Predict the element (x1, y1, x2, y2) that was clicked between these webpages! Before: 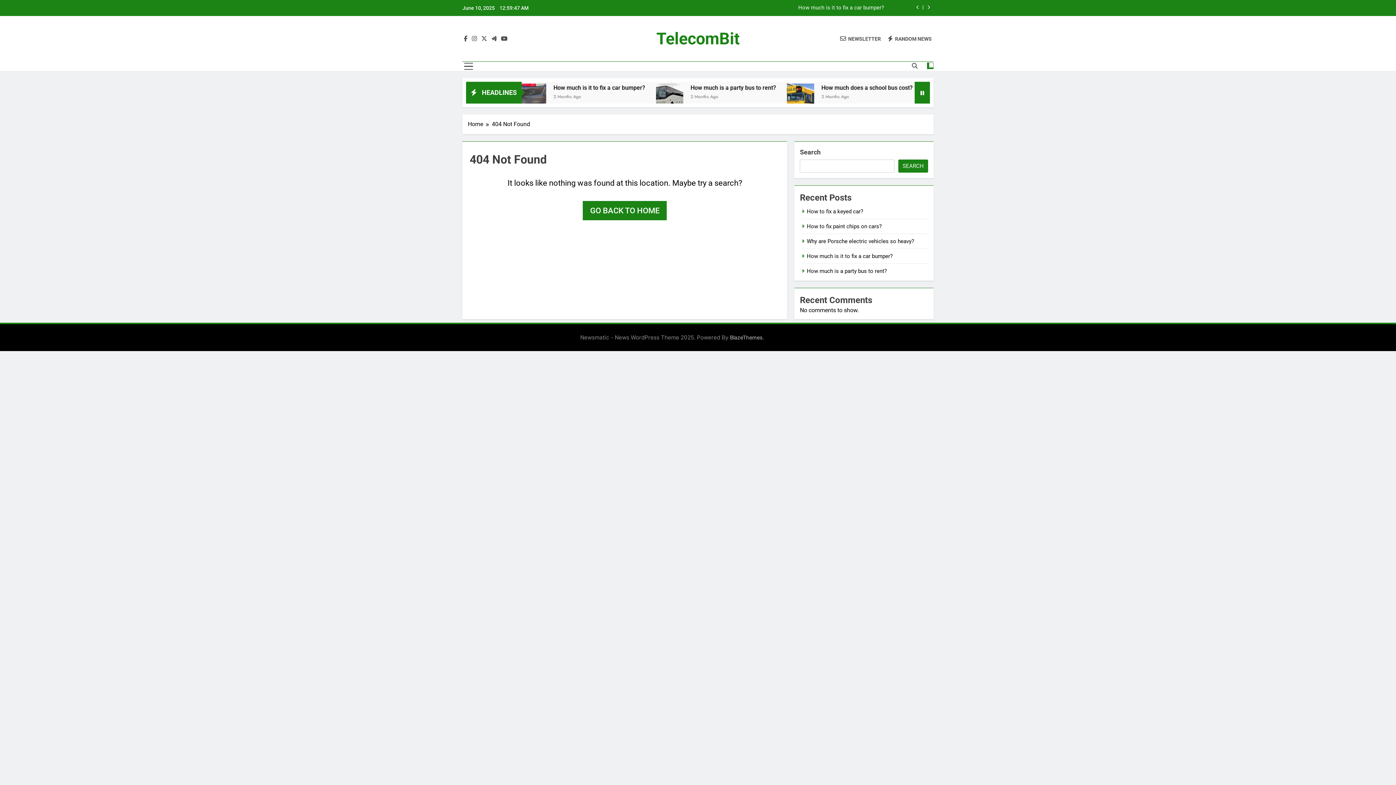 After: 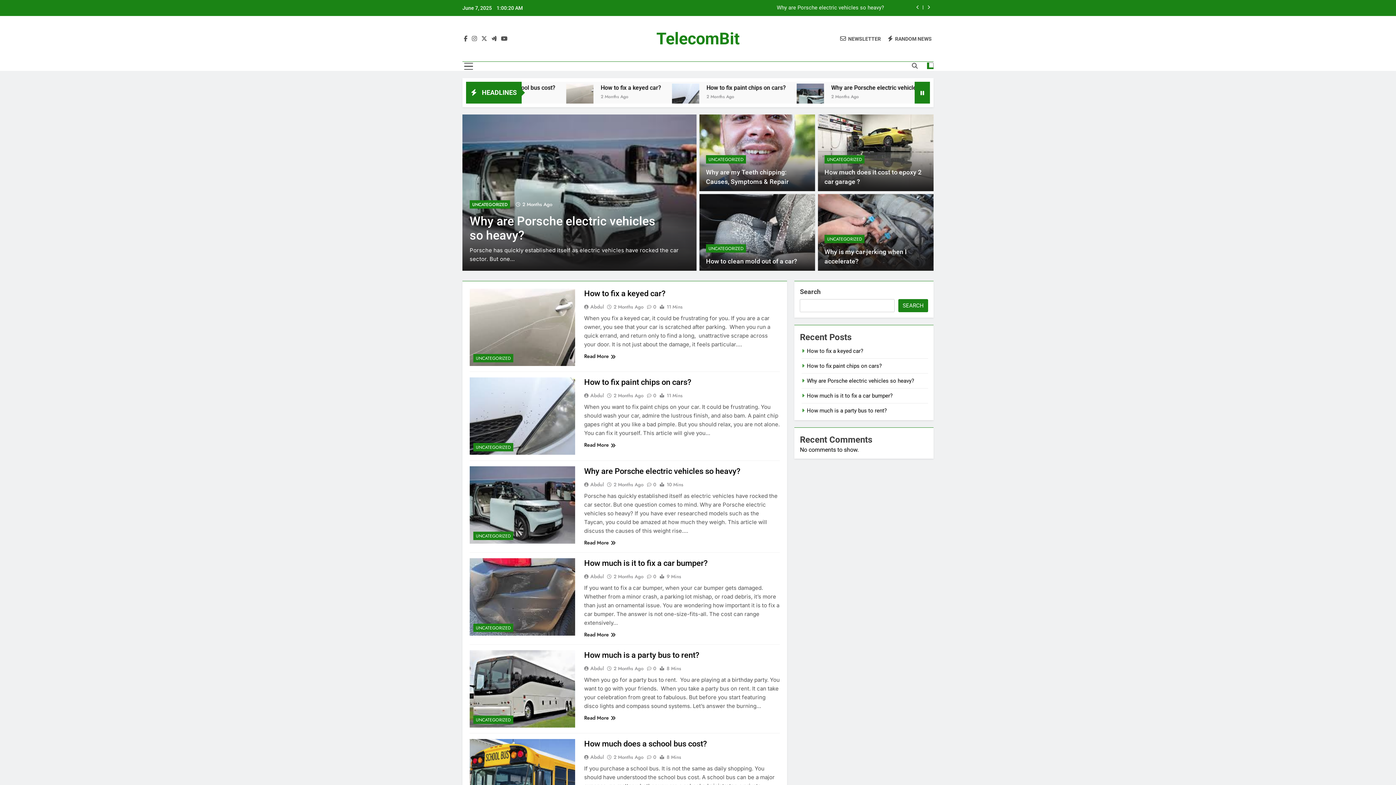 Action: label: GO BACK TO HOME bbox: (582, 201, 666, 220)